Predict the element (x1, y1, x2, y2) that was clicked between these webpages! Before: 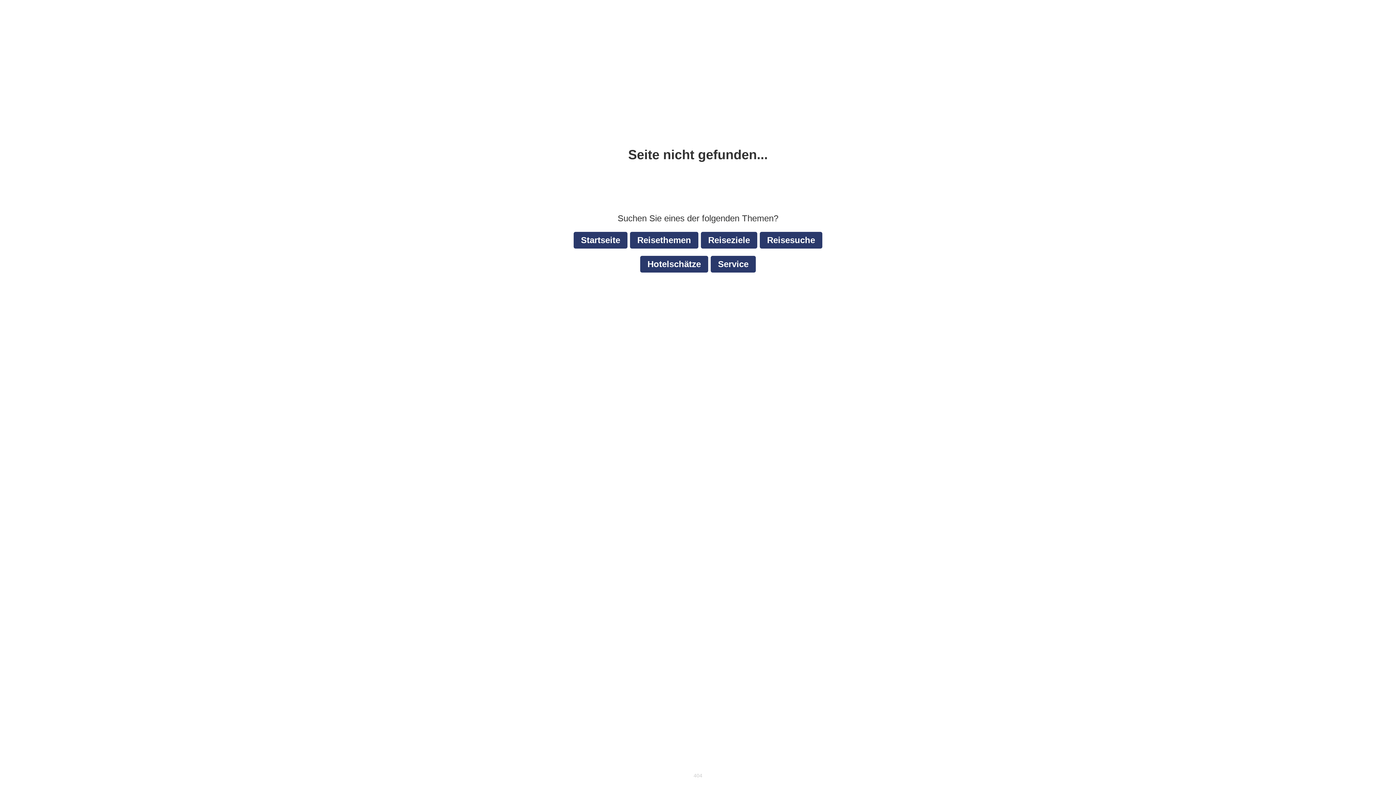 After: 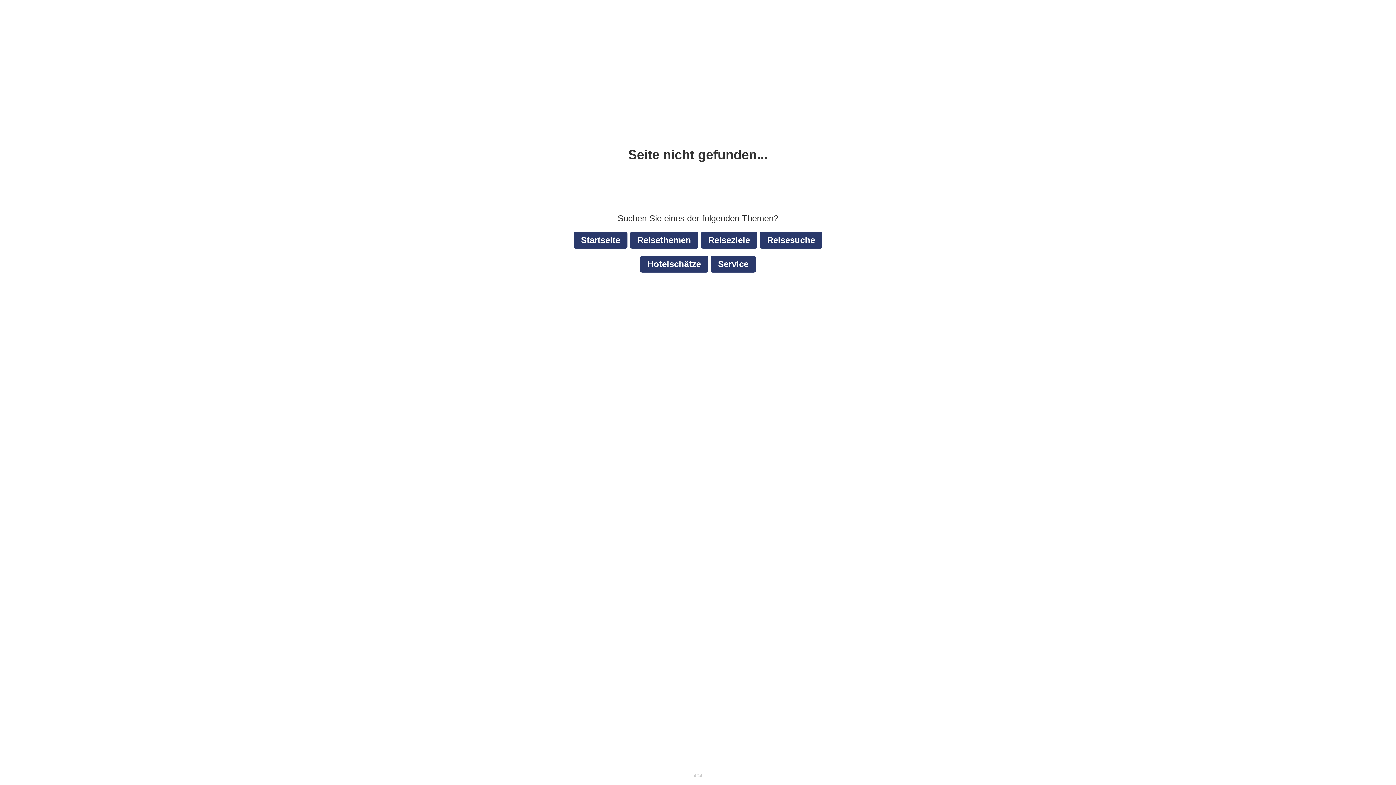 Action: bbox: (760, 232, 822, 248) label: Reisesuche